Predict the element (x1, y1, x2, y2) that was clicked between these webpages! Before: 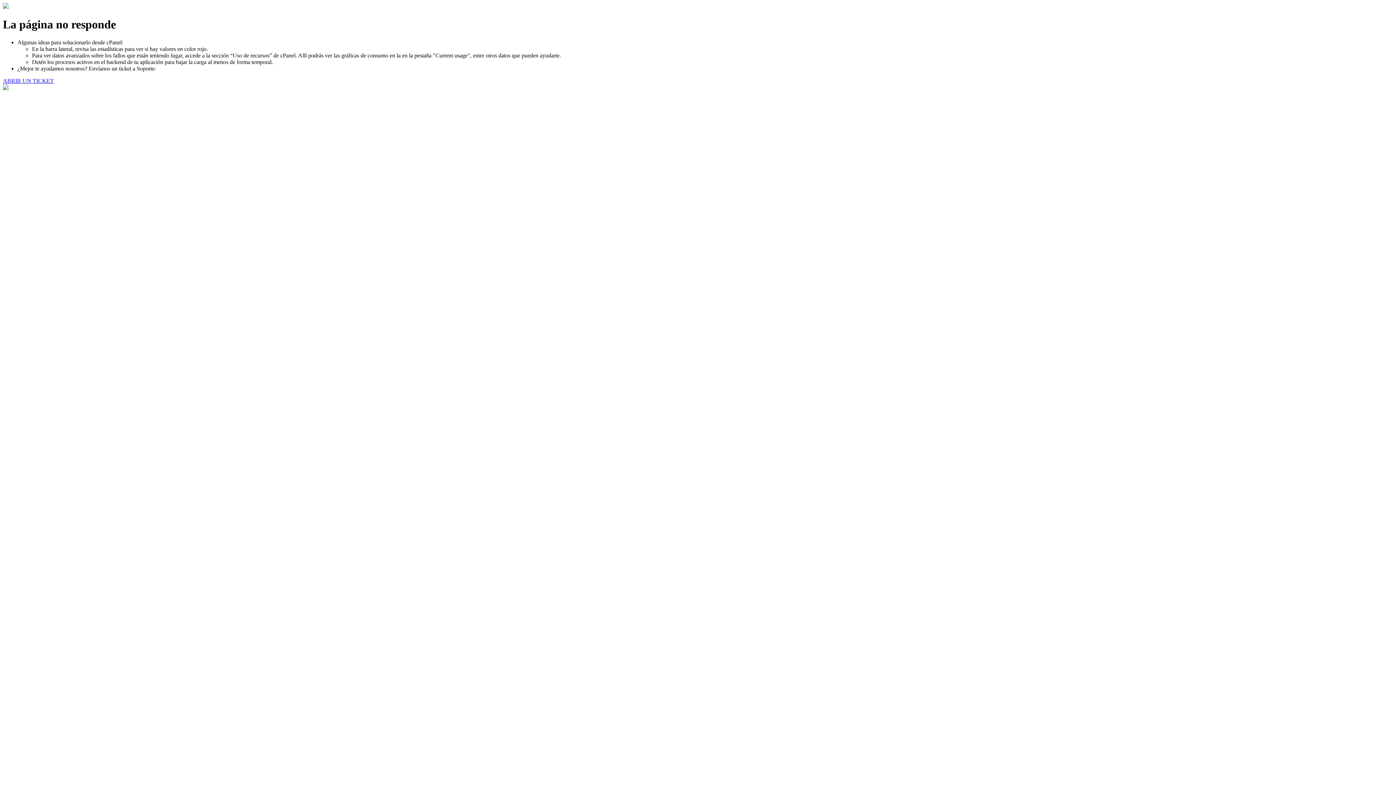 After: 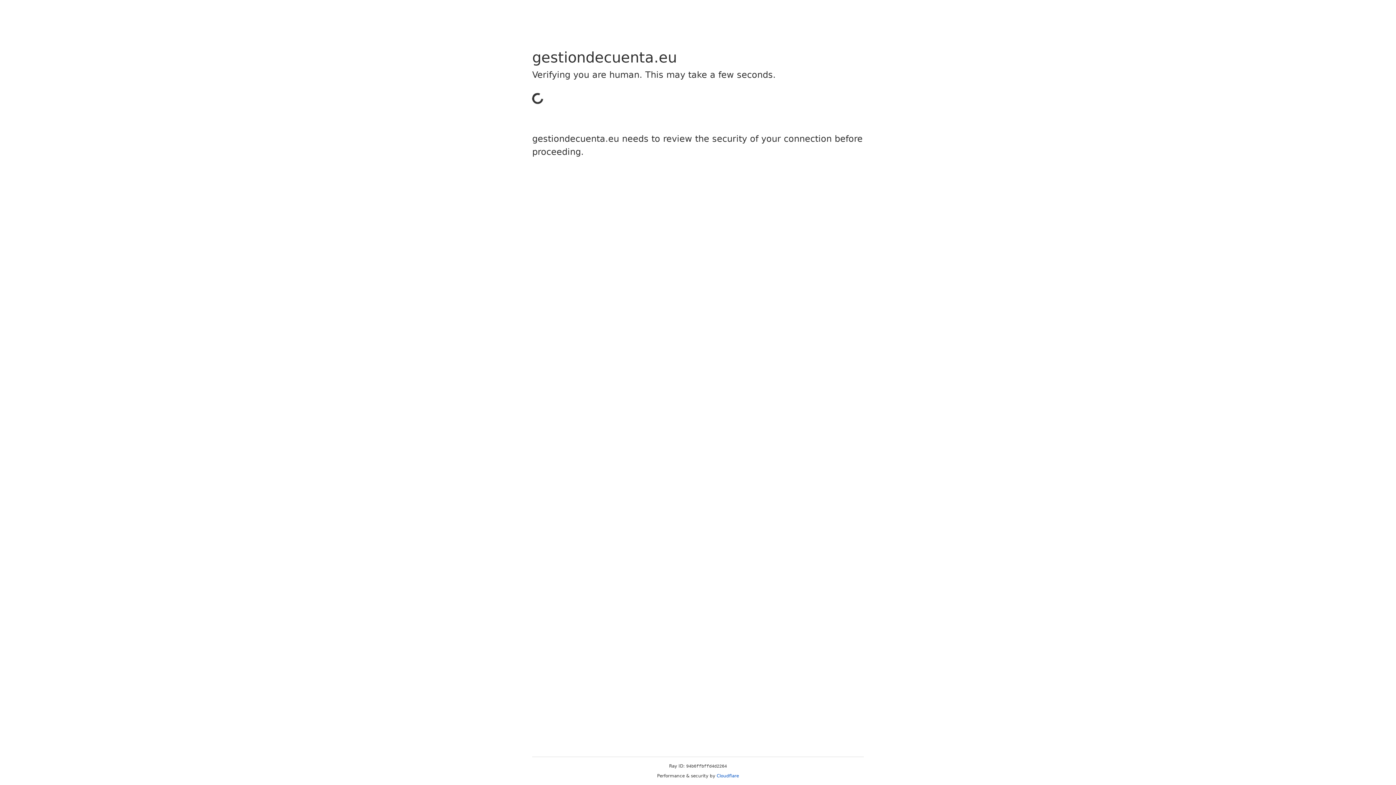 Action: bbox: (2, 77, 53, 83) label: ABRIR UN TICKET